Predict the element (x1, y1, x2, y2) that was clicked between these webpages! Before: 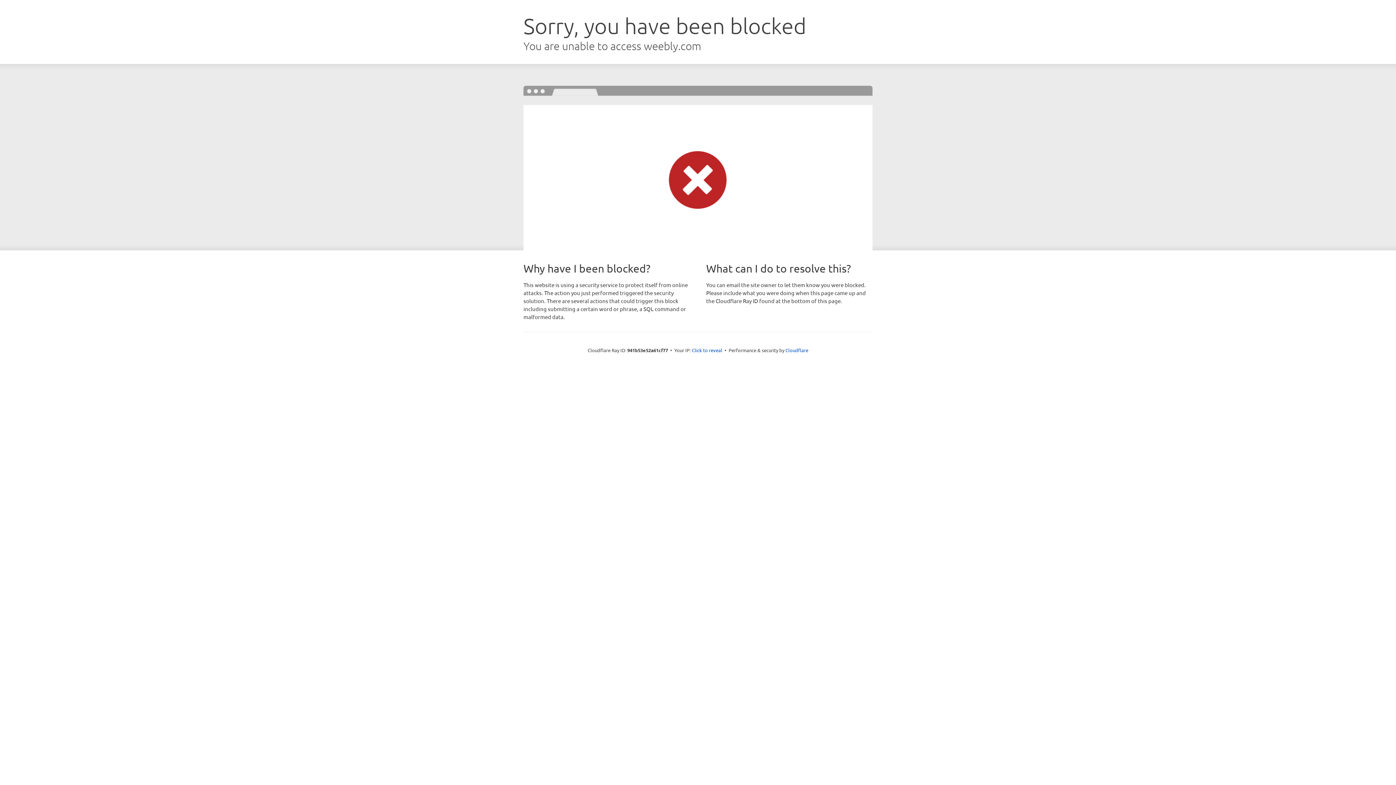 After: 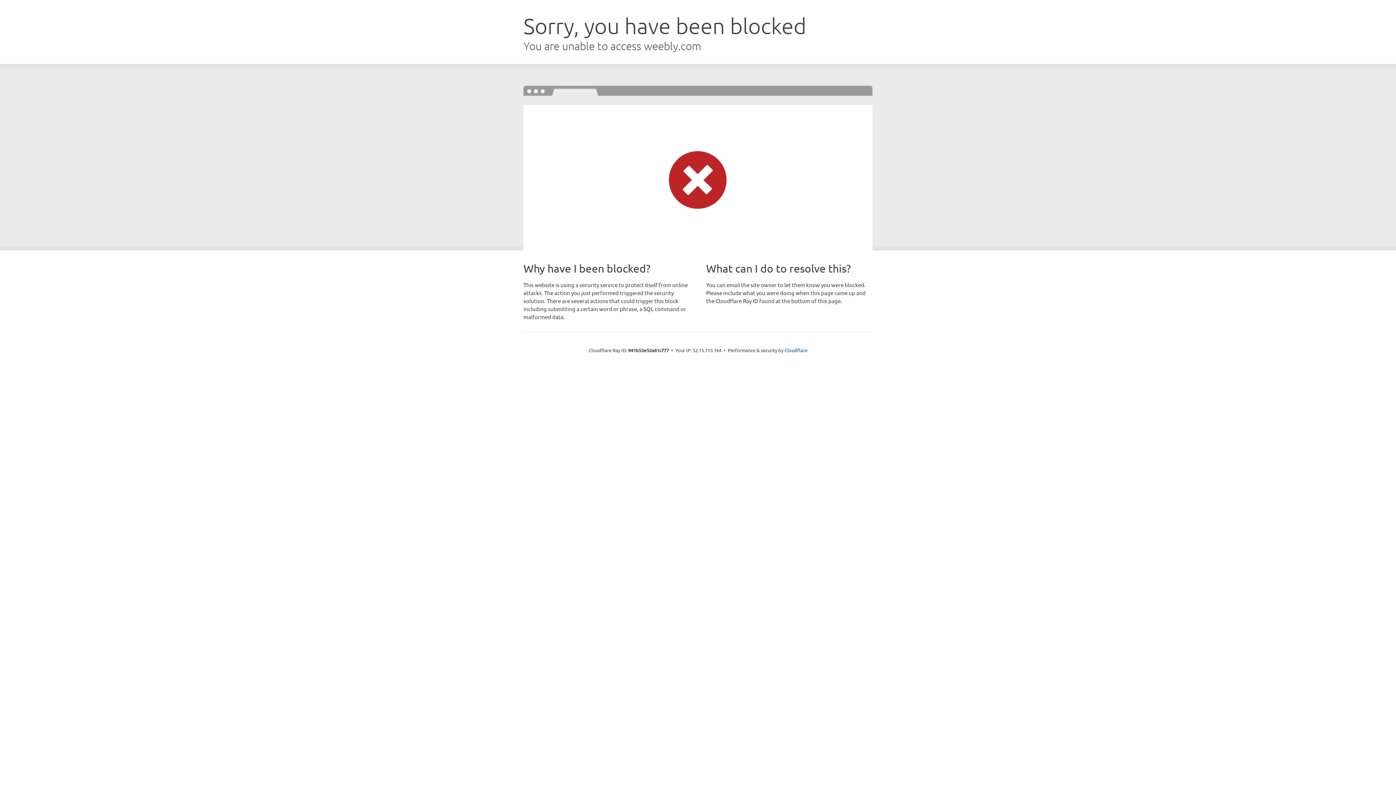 Action: label: Click to reveal bbox: (692, 346, 722, 353)